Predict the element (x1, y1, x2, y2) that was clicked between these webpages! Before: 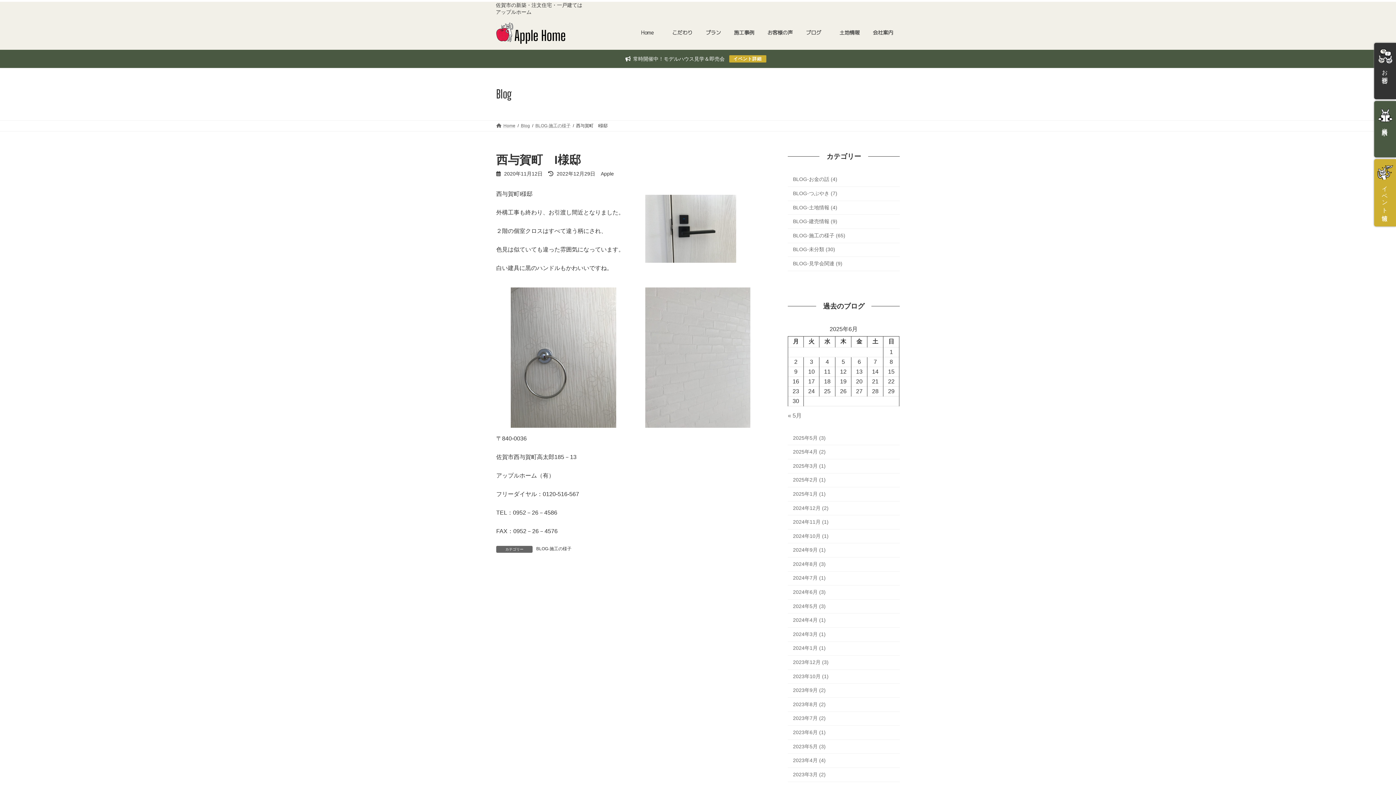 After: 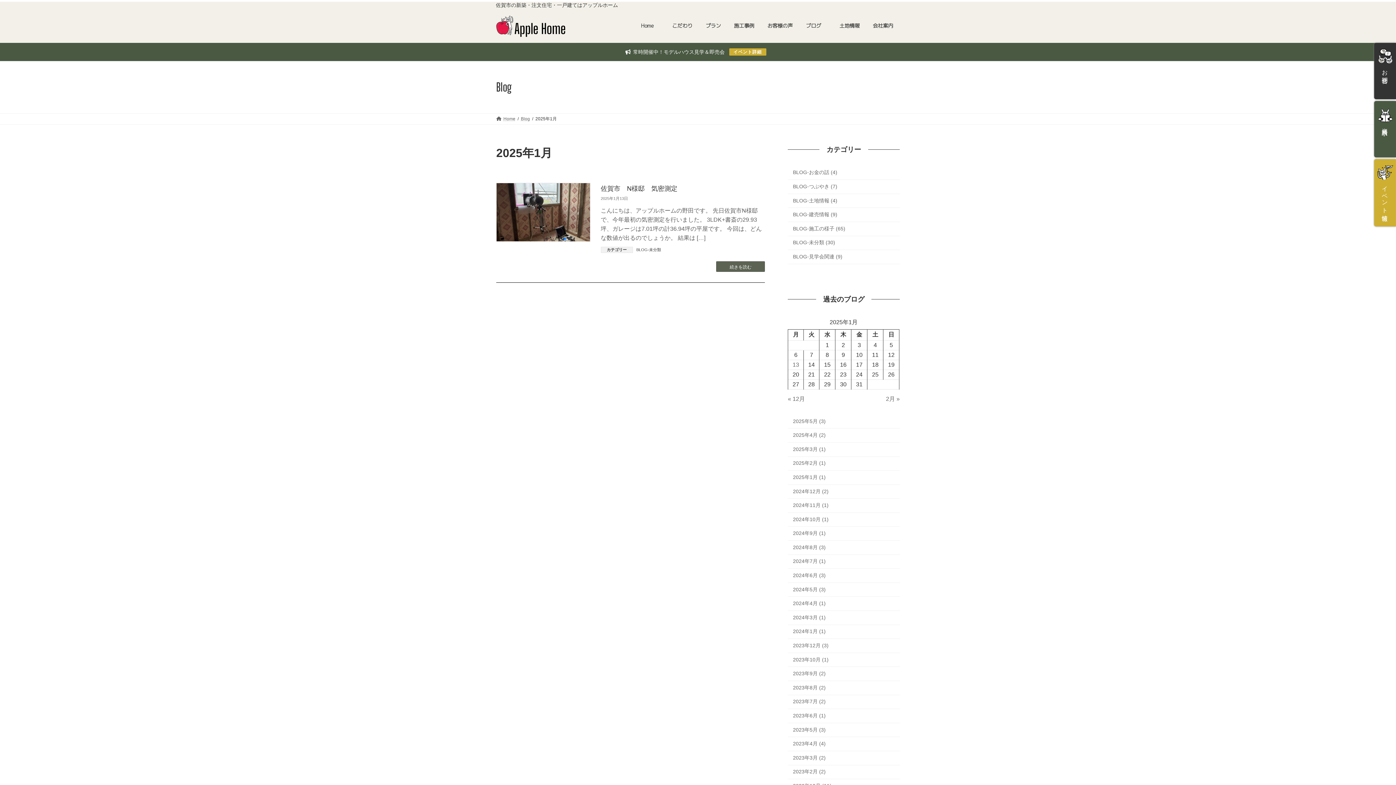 Action: label: 2025年1月 (1) bbox: (788, 487, 900, 501)